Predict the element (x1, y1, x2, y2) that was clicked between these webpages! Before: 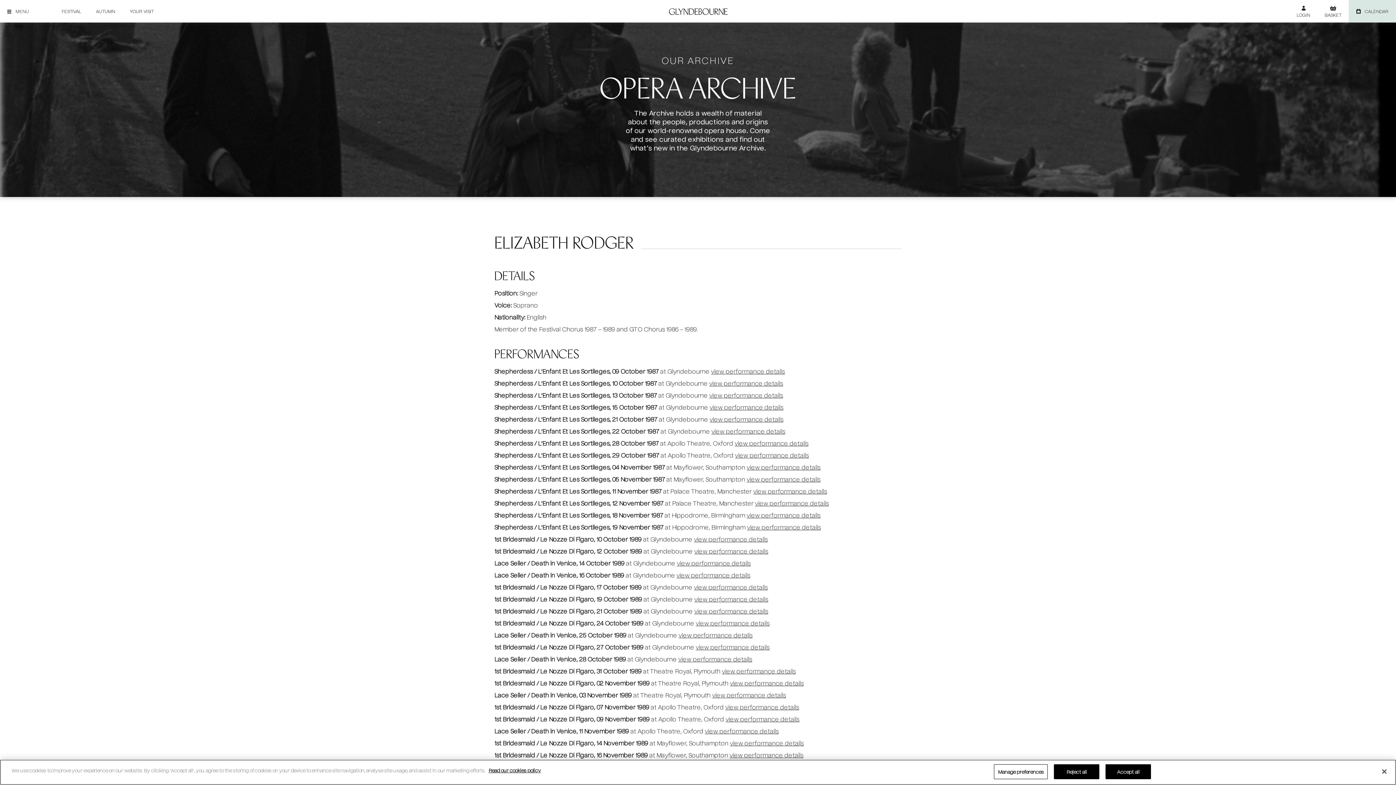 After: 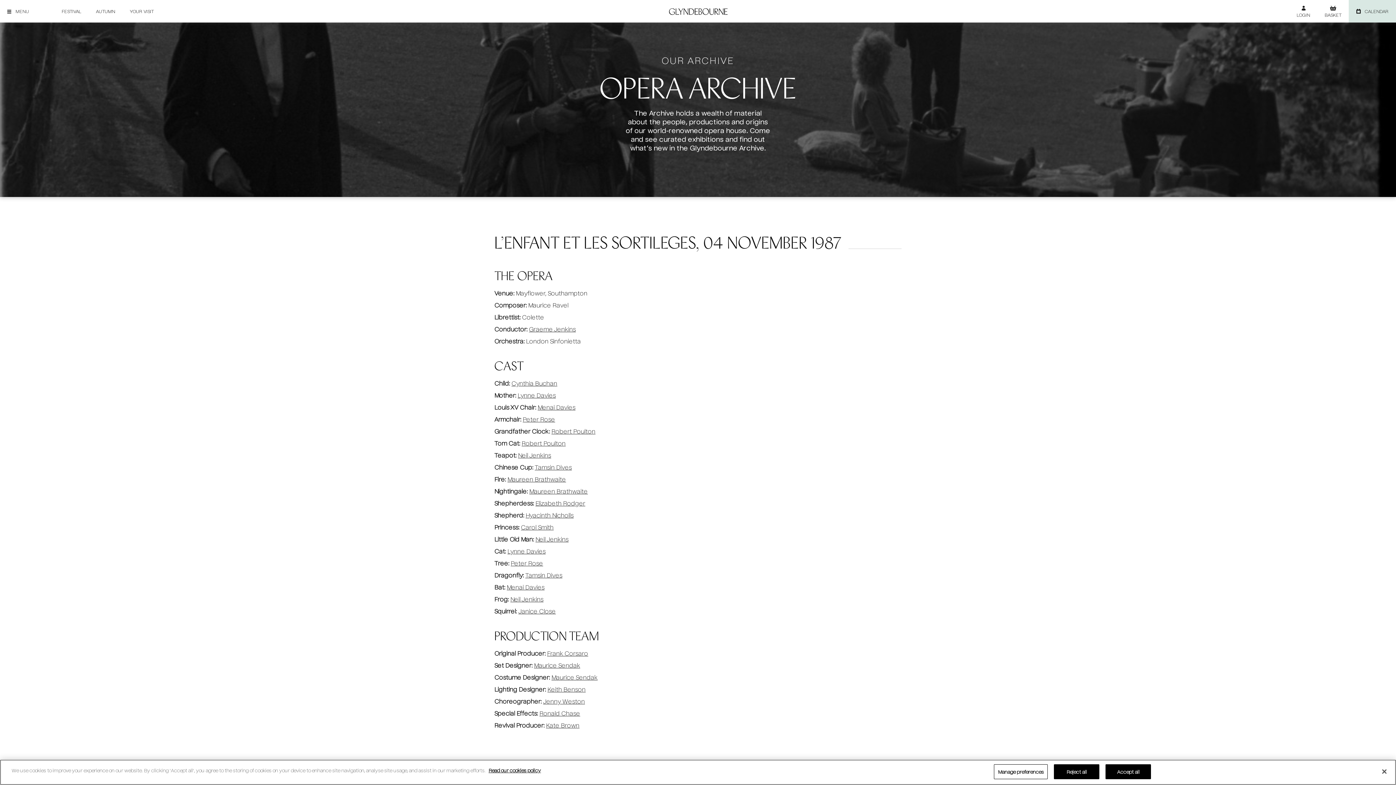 Action: bbox: (746, 463, 820, 471) label: view performance details